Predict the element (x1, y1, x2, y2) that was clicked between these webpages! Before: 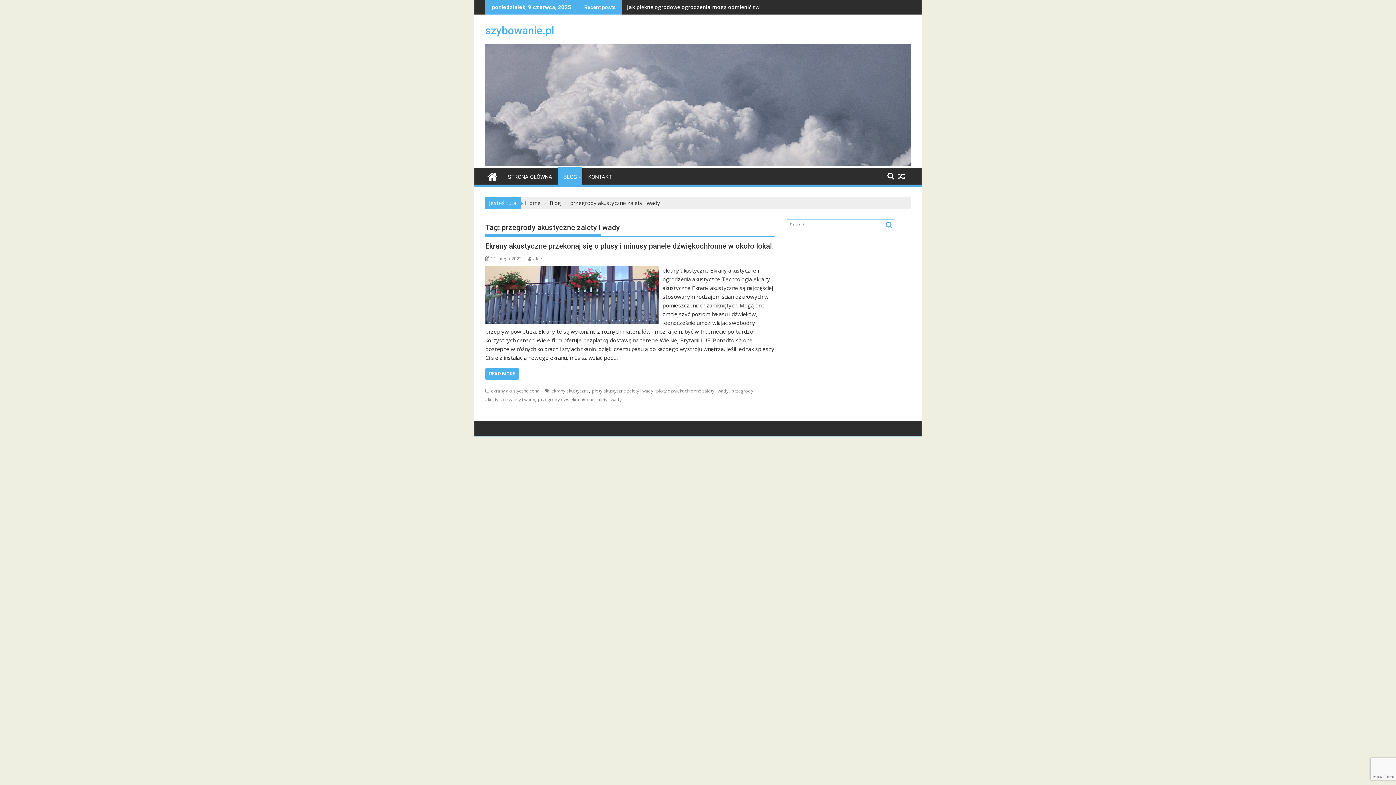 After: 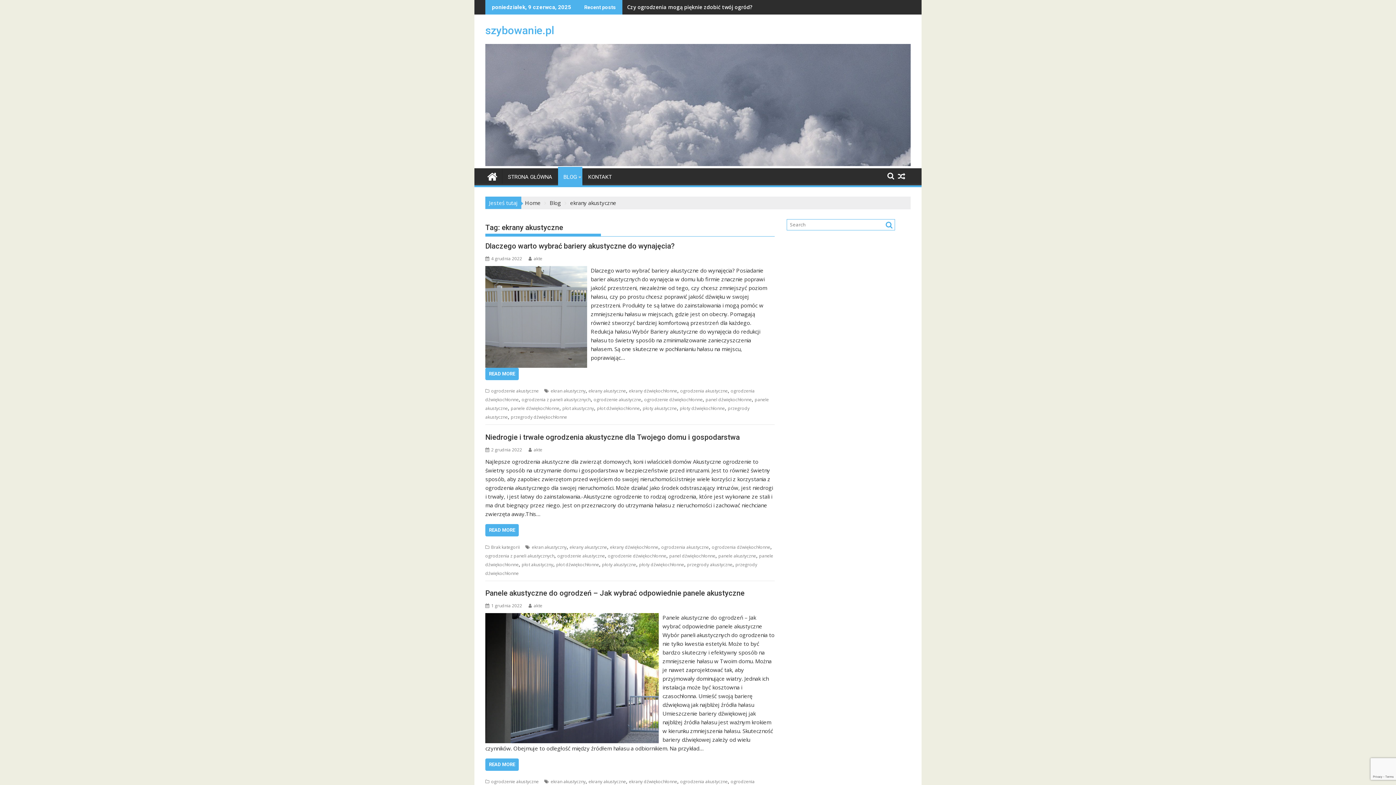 Action: bbox: (551, 388, 589, 394) label: ekrany akustyczne